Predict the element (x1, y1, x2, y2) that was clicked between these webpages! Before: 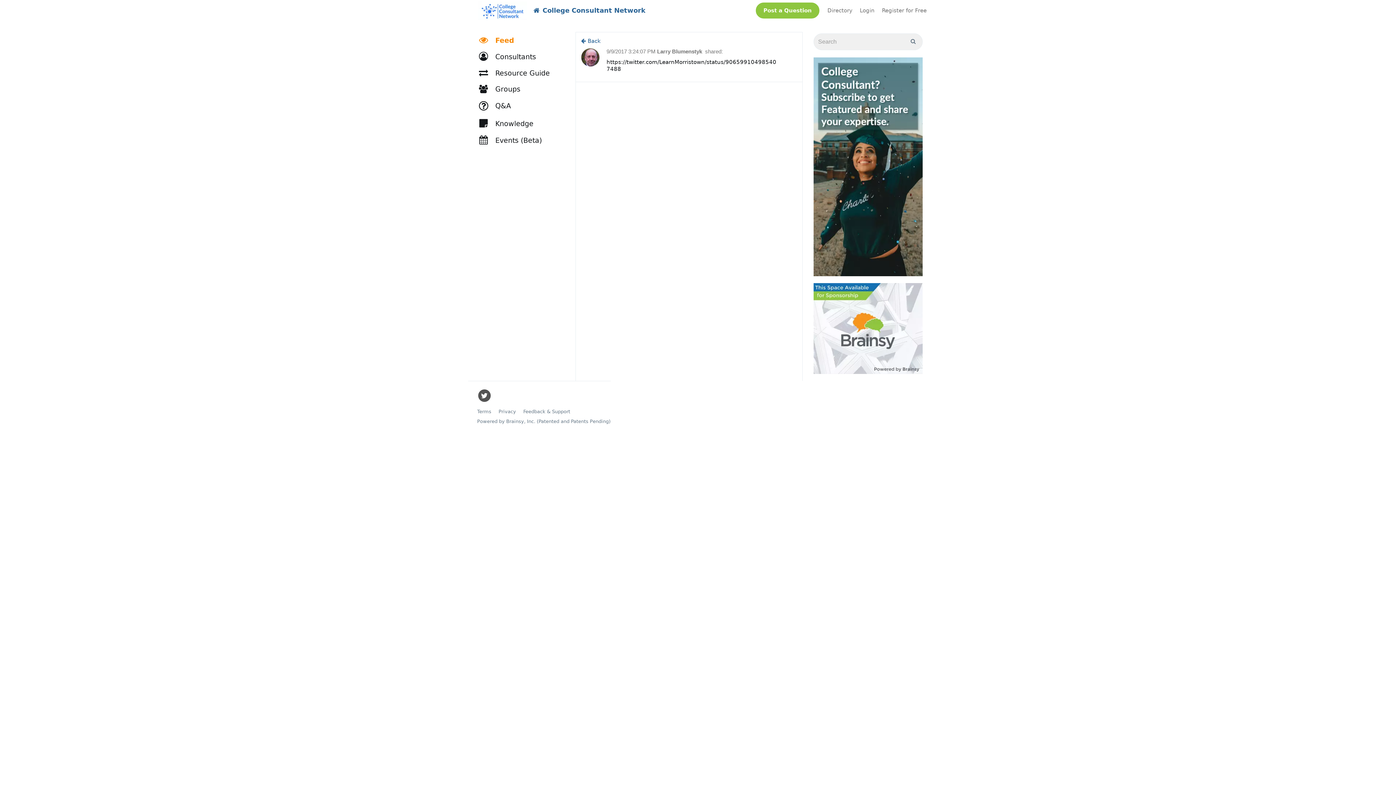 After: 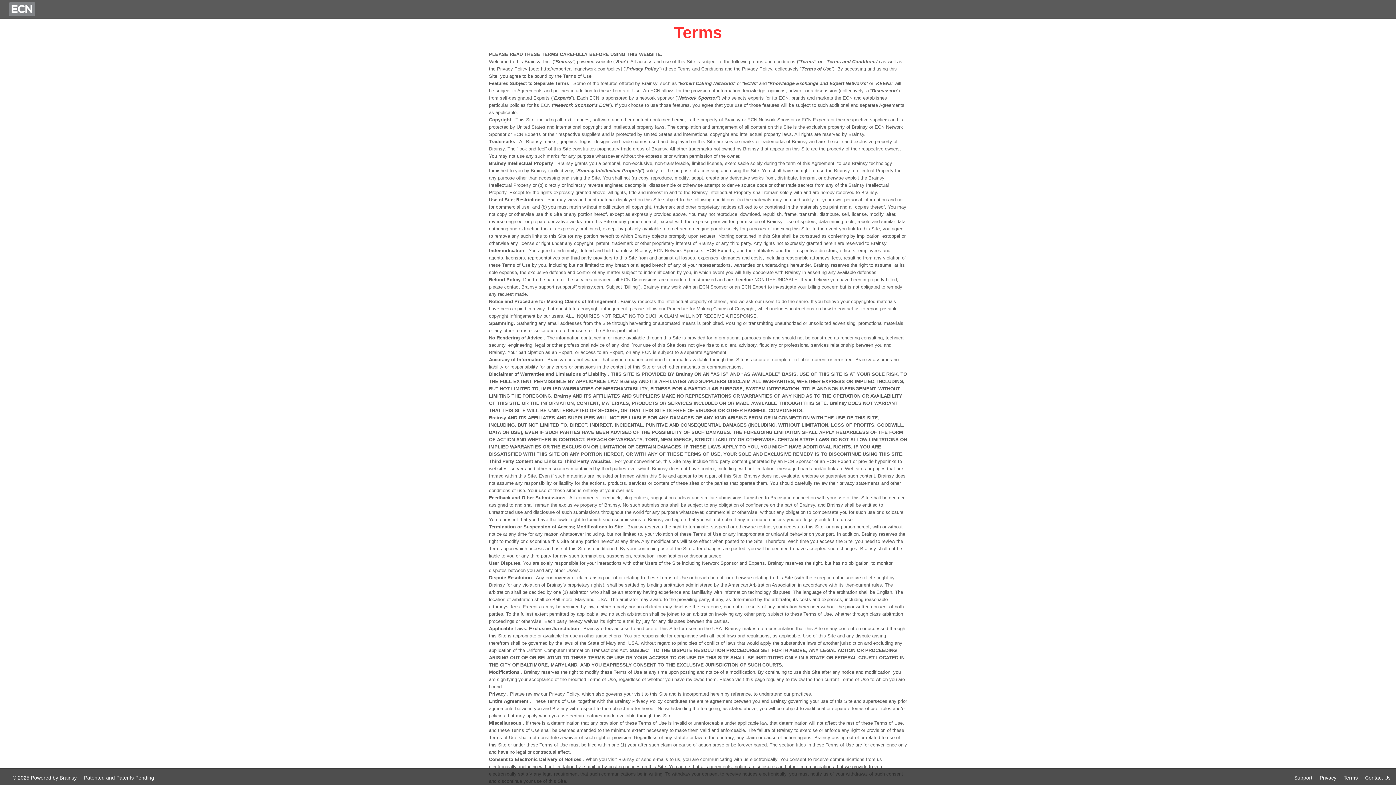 Action: label: Terms bbox: (477, 408, 491, 414)